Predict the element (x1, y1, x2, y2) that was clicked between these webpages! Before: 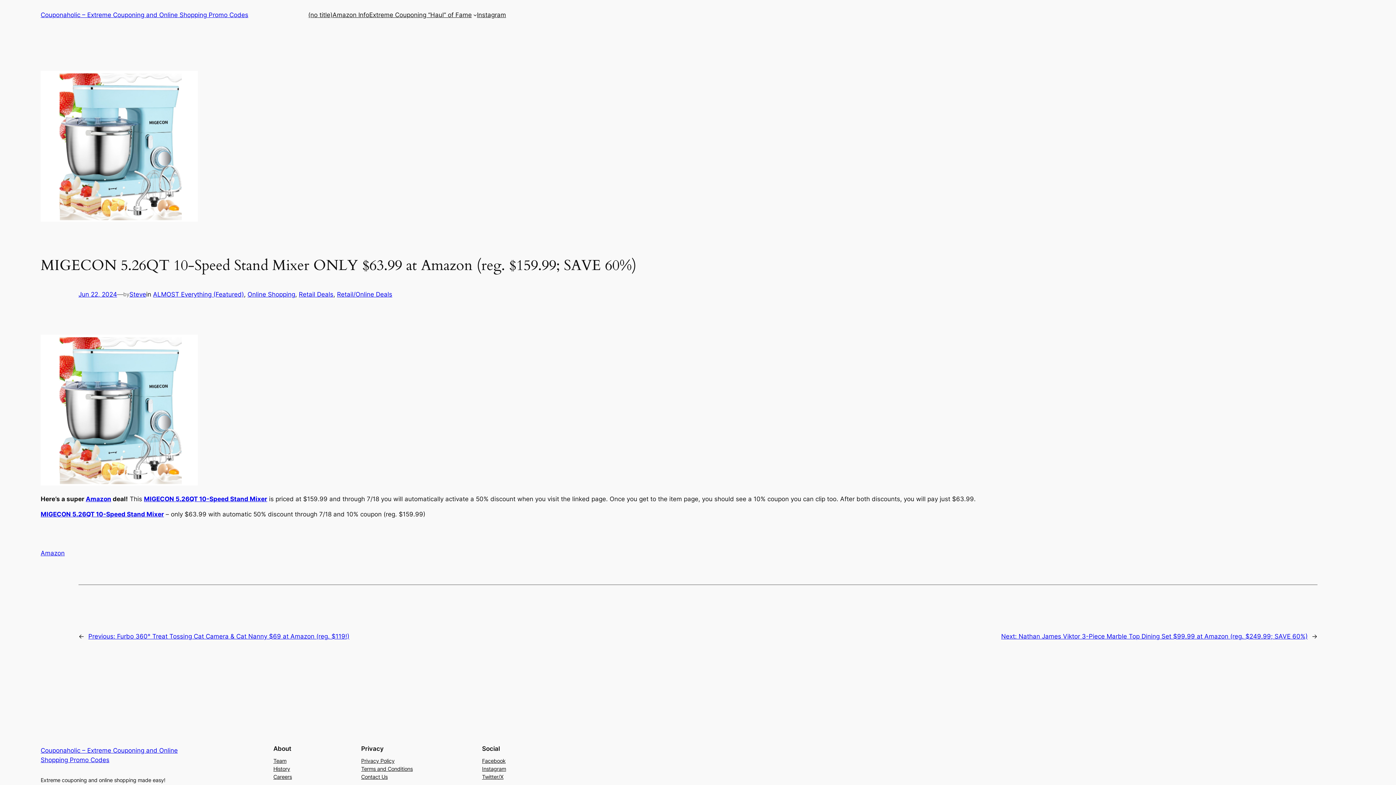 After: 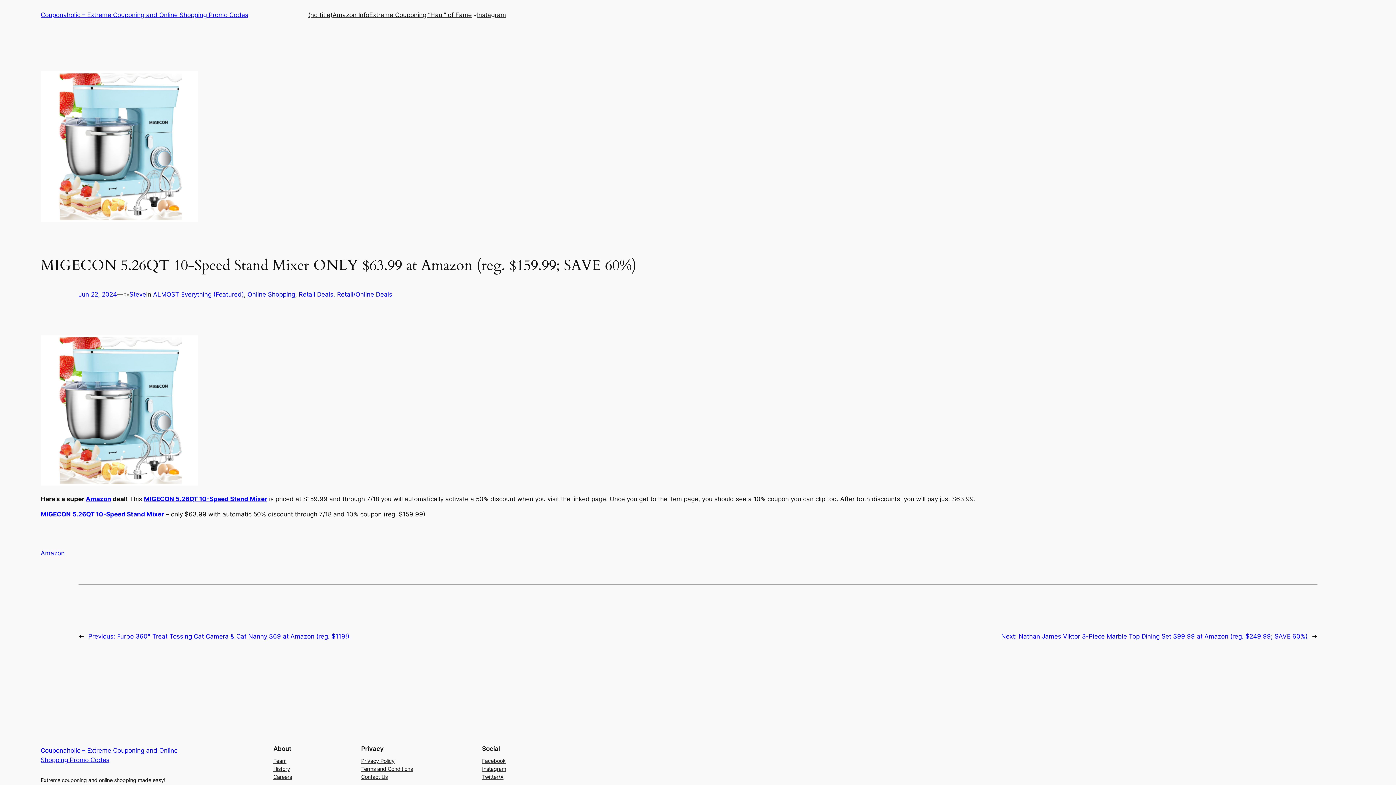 Action: label: MIGECON 5.26QT 10-Speed Stand Mixer bbox: (144, 495, 267, 502)